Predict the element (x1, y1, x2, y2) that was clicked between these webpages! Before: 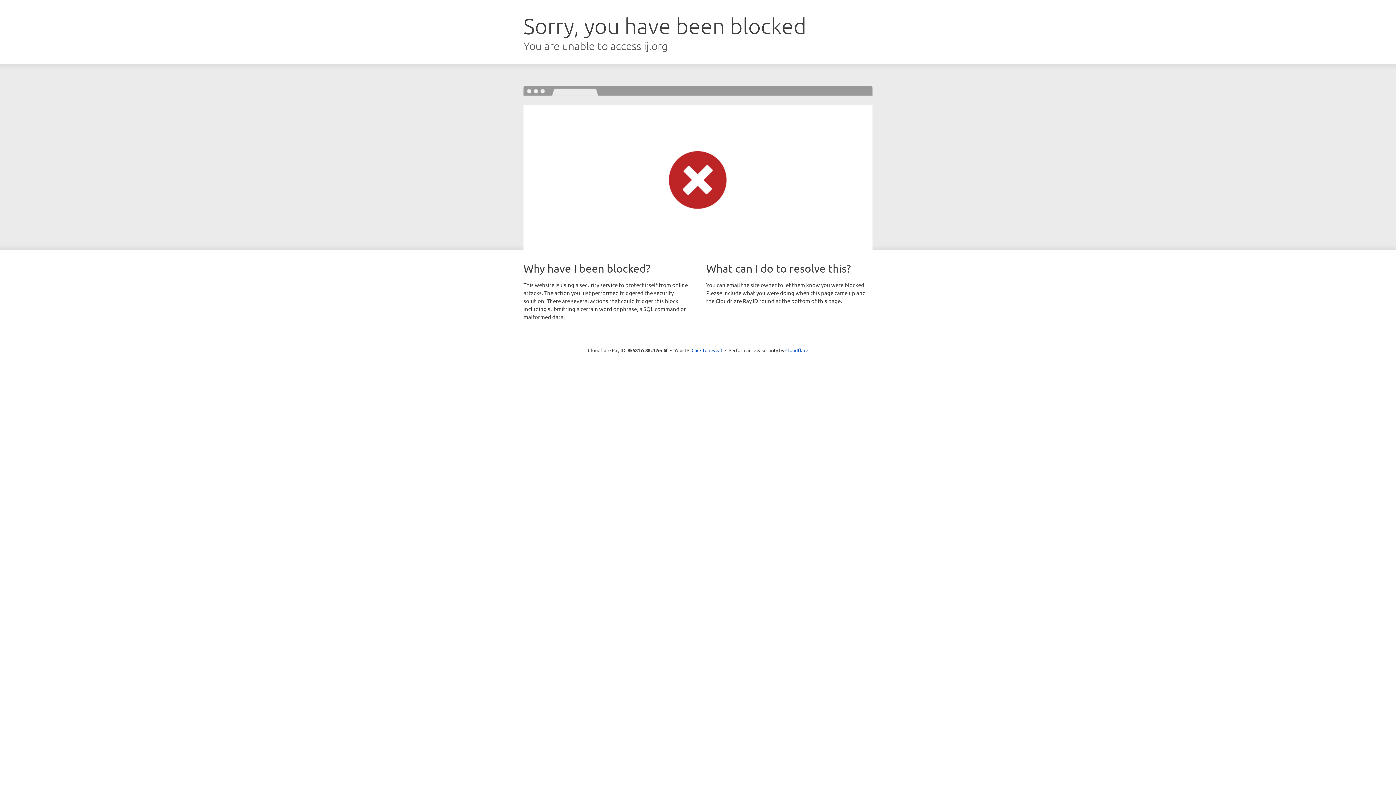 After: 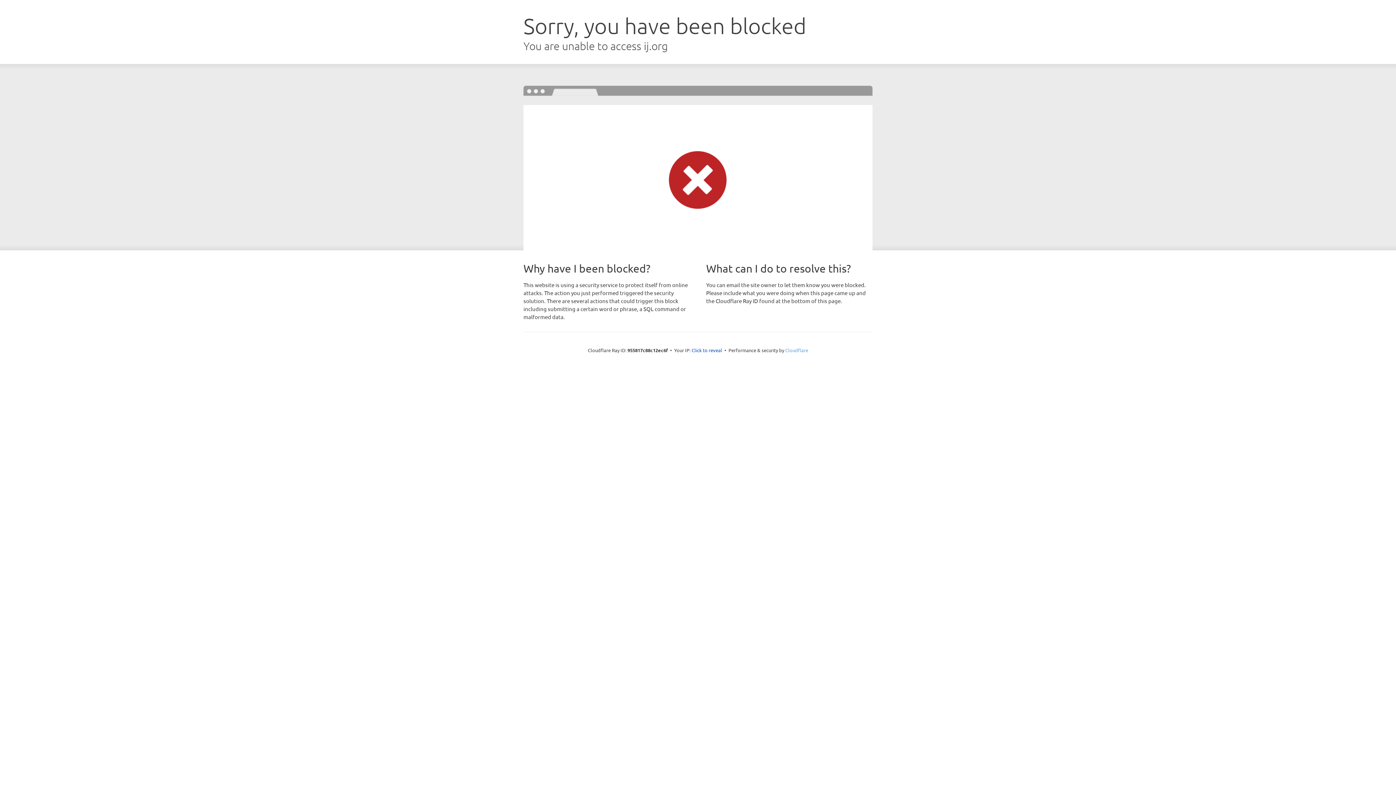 Action: label: Cloudflare bbox: (785, 347, 808, 353)